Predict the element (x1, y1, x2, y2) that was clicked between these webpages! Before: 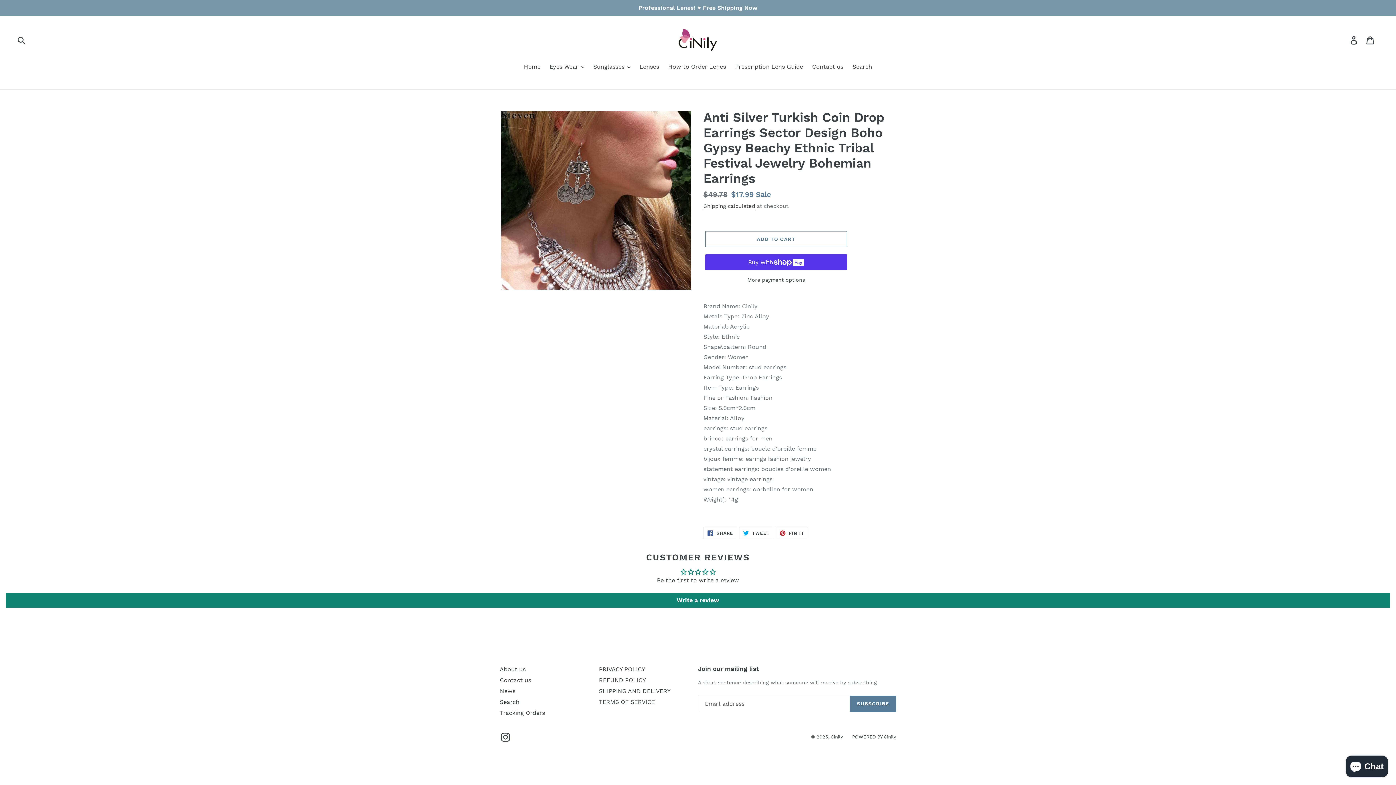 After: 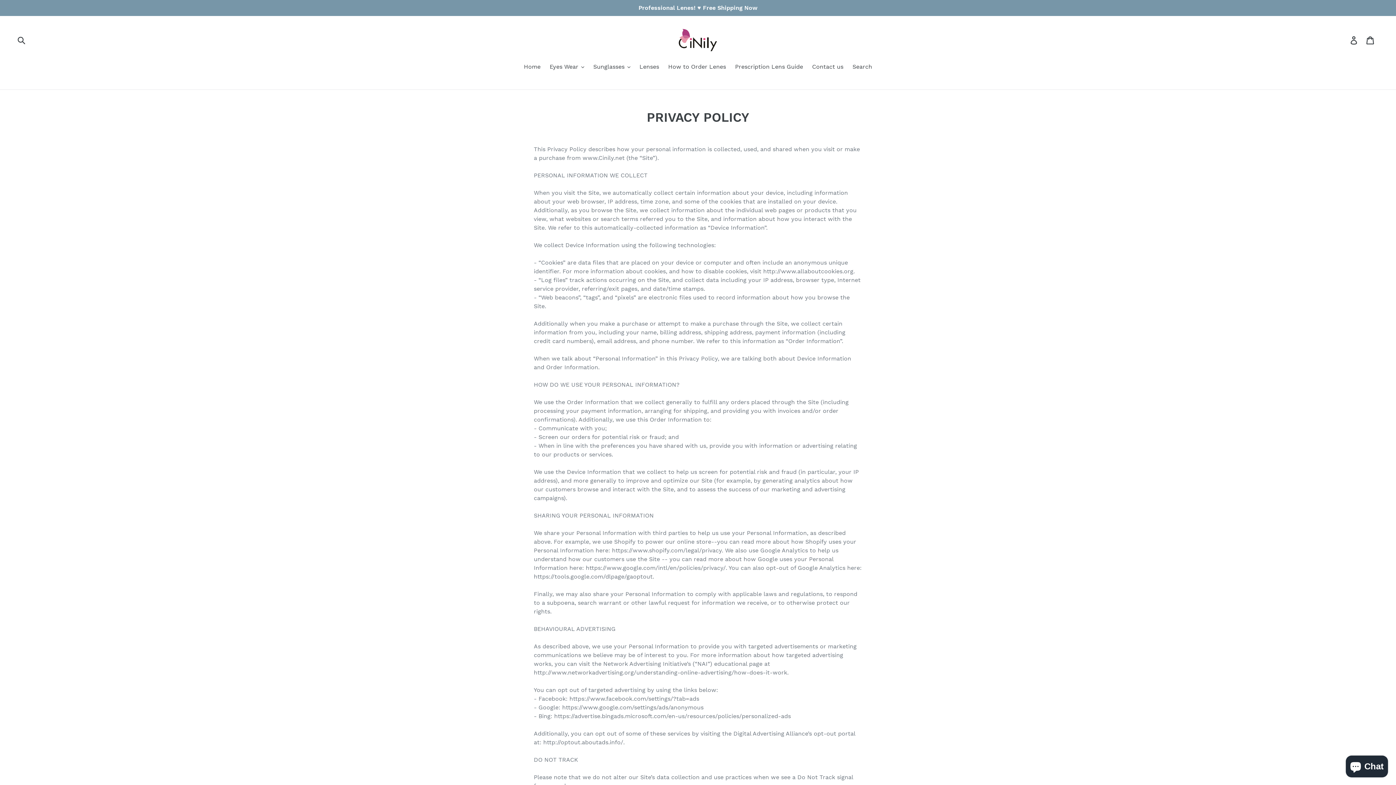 Action: label: PRIVACY POLICY bbox: (599, 666, 645, 673)